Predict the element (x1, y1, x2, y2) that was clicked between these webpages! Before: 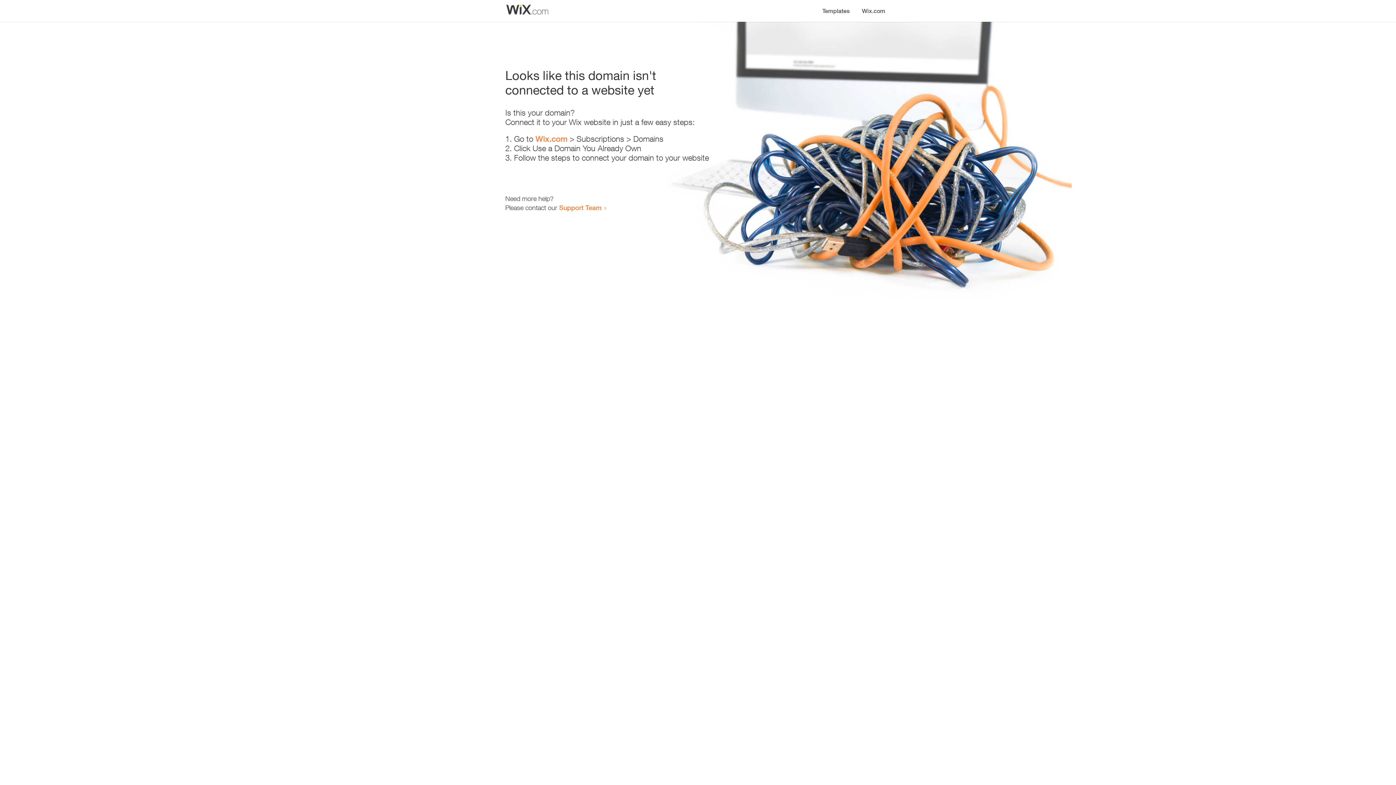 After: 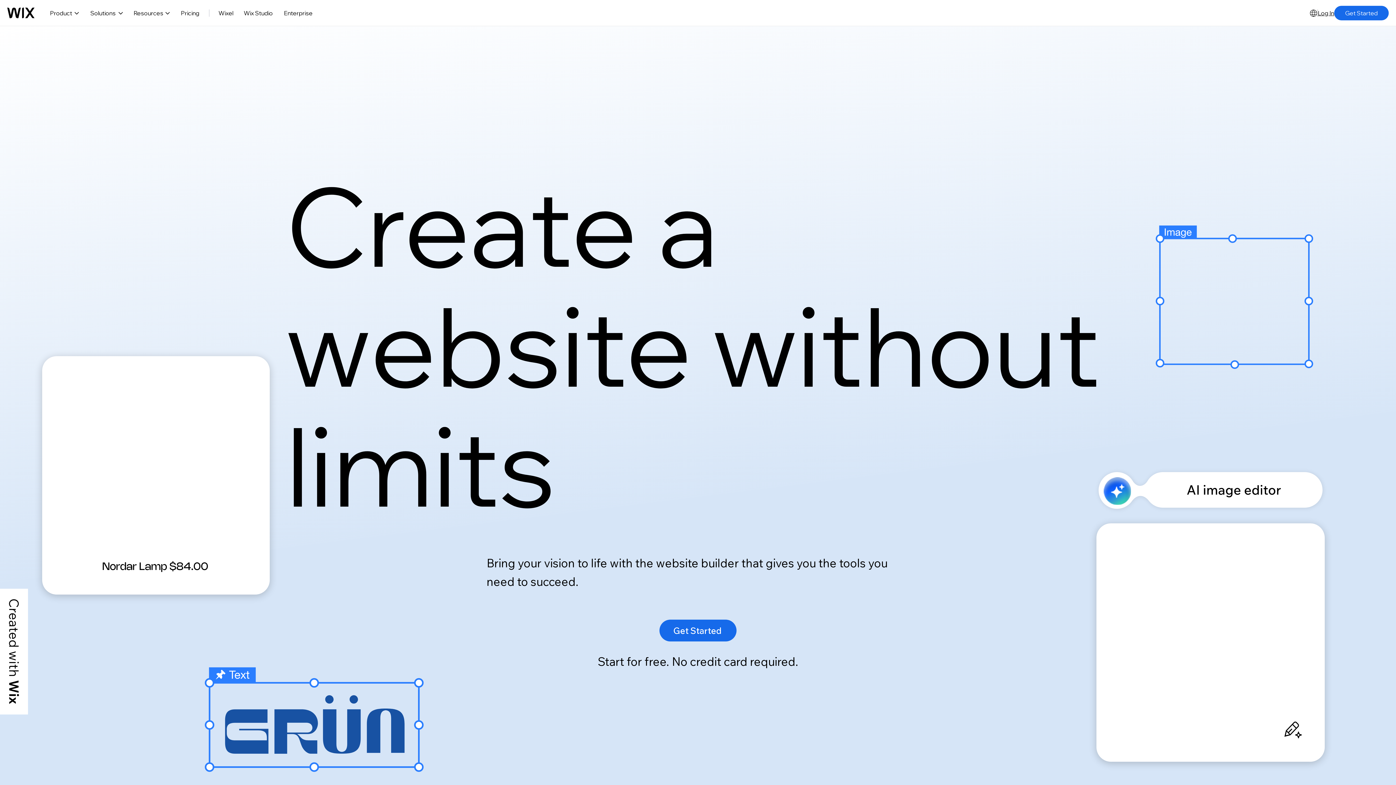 Action: label: Wix.com bbox: (535, 134, 567, 143)